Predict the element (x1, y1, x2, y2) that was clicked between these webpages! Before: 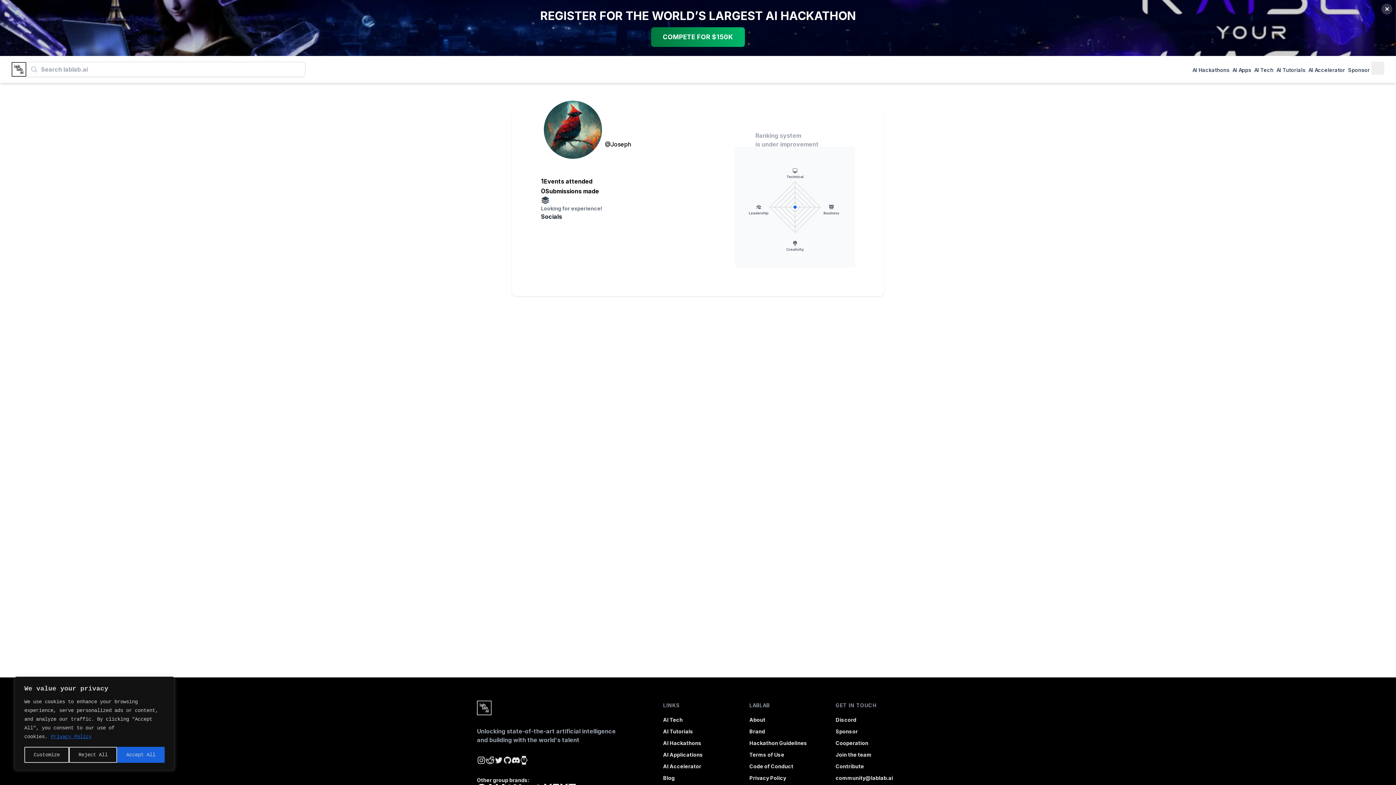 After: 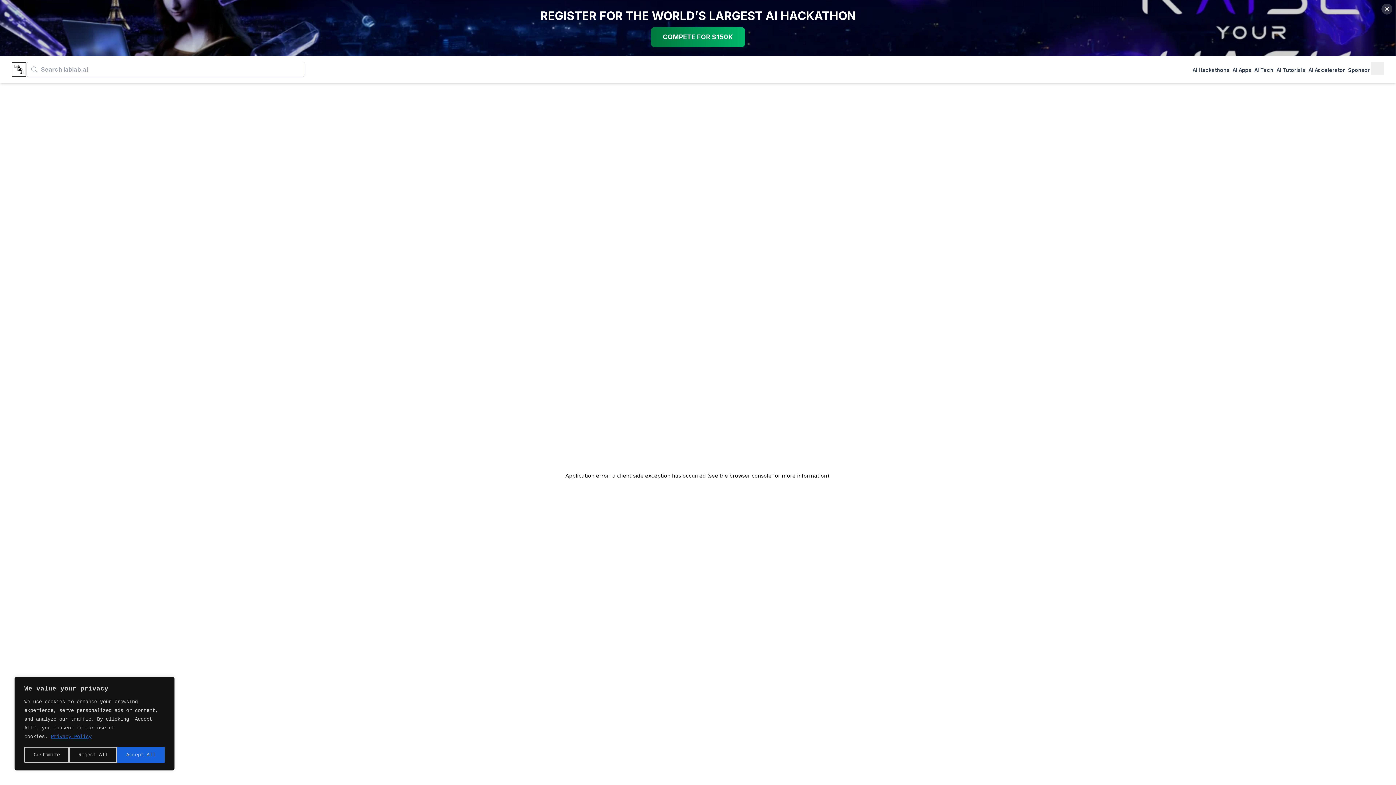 Action: label: Brand bbox: (749, 728, 765, 734)